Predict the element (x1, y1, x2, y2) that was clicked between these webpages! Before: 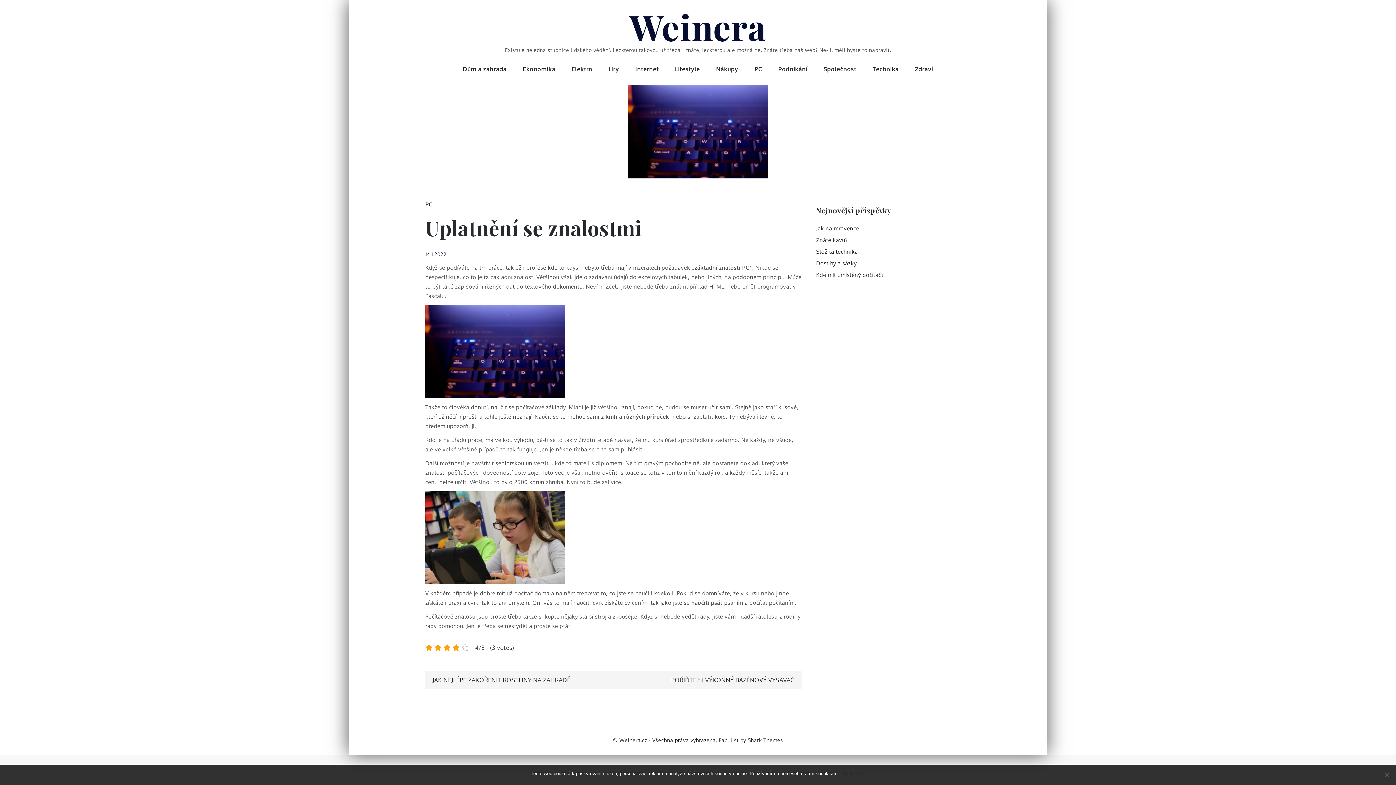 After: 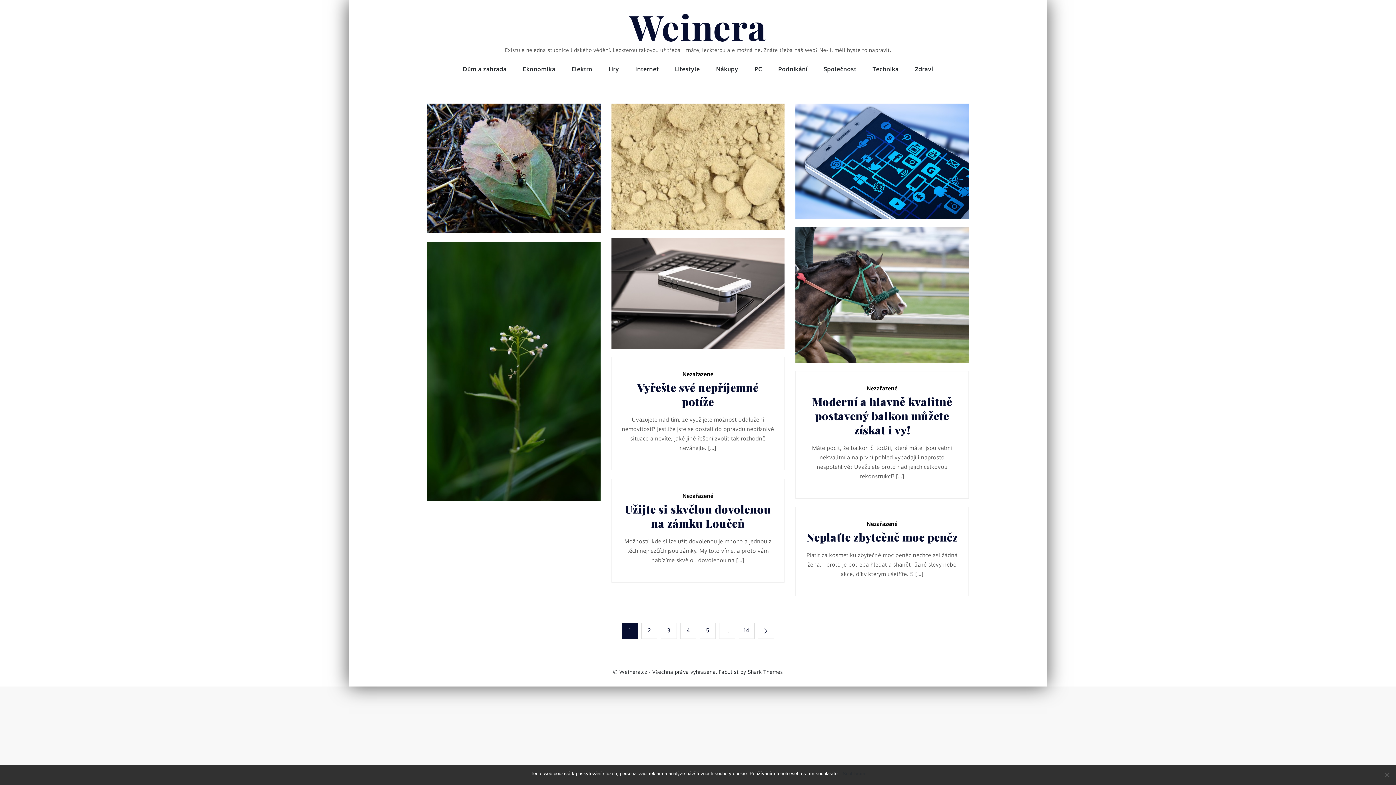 Action: bbox: (425, 251, 446, 257) label: 14.1.2022